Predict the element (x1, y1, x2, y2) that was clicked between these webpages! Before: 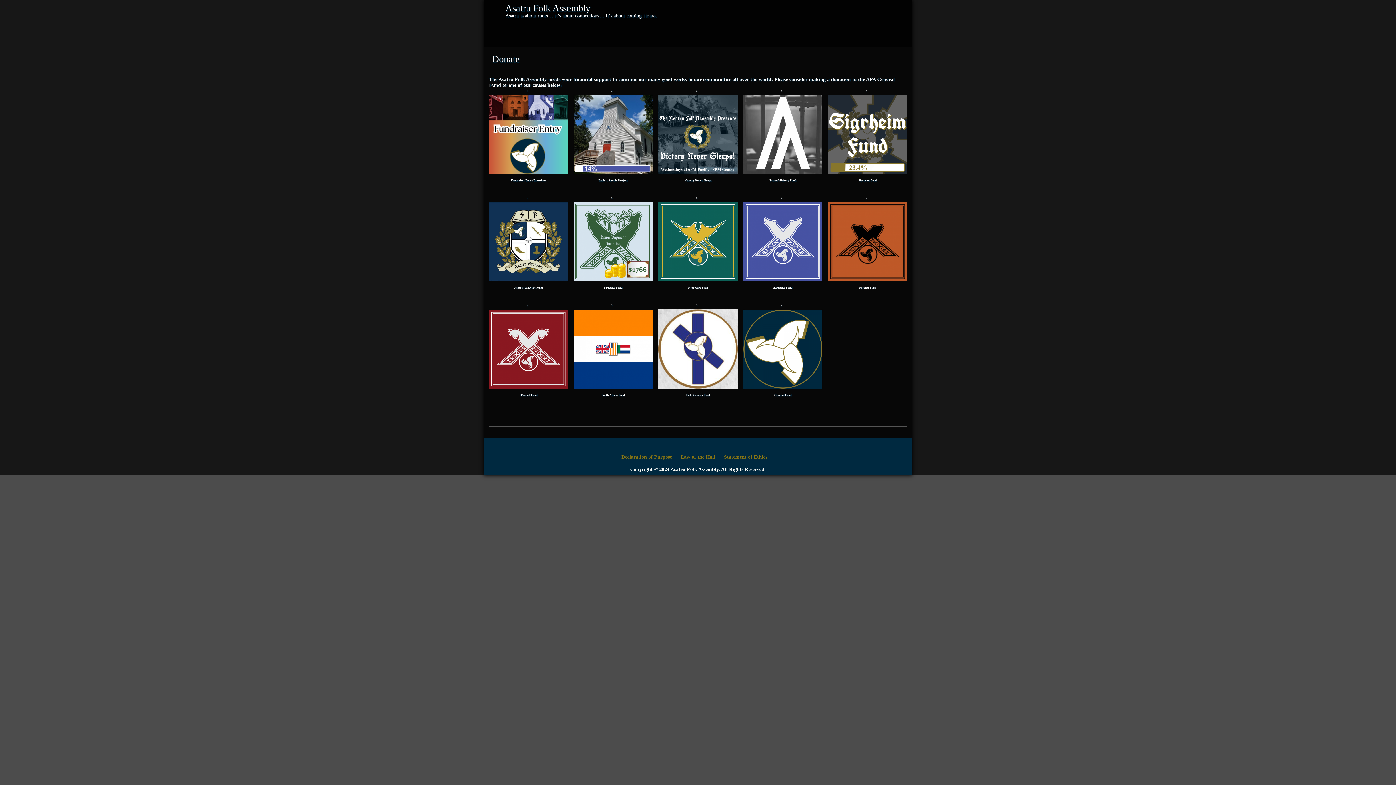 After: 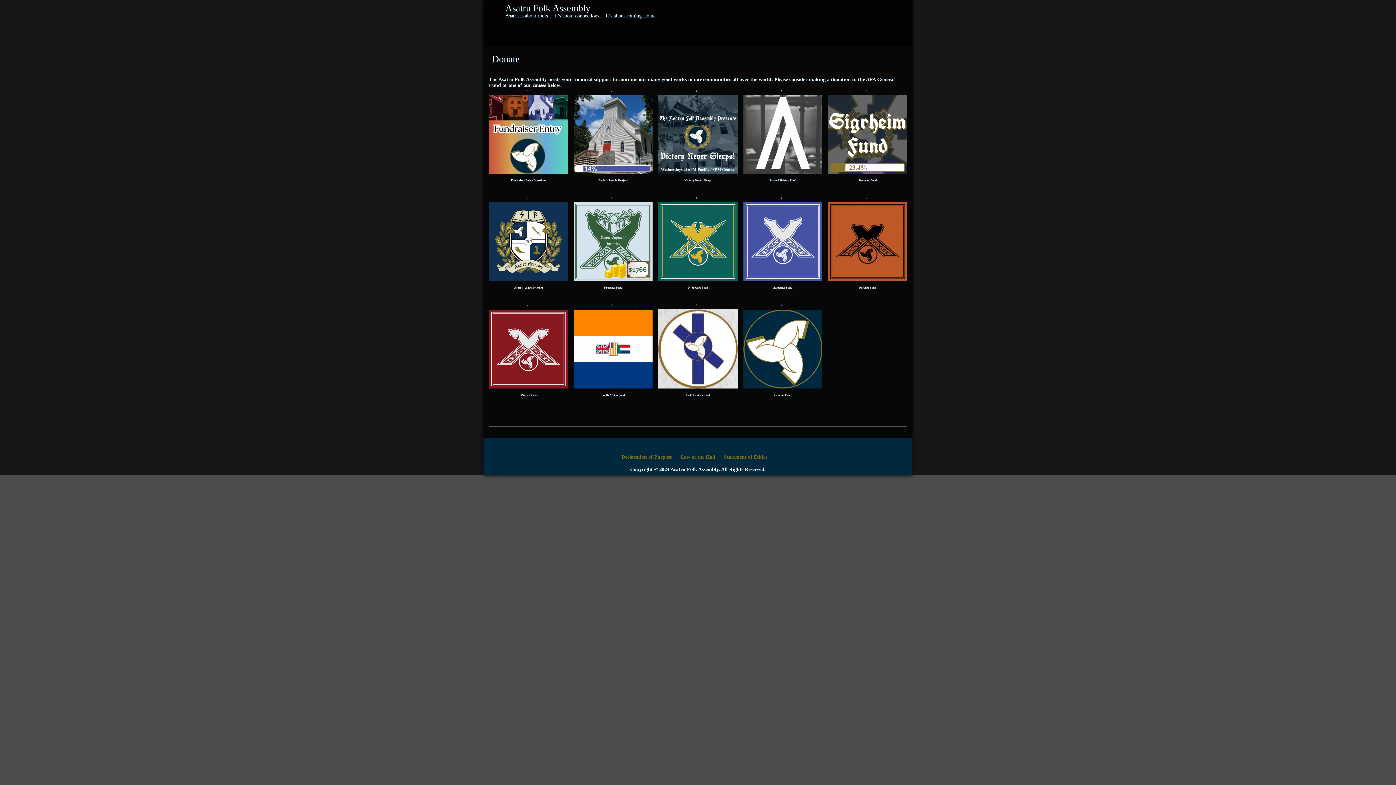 Action: bbox: (703, 32, 707, 45)